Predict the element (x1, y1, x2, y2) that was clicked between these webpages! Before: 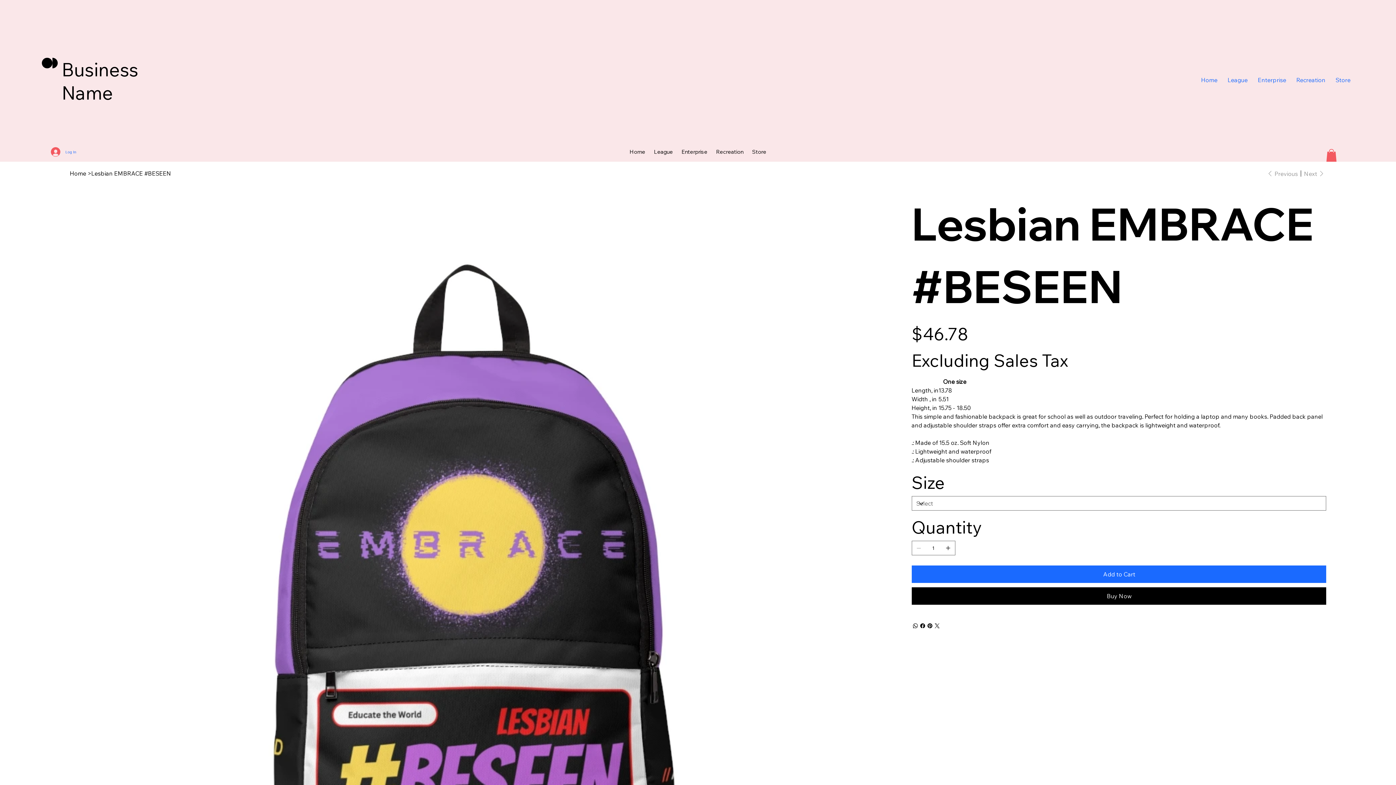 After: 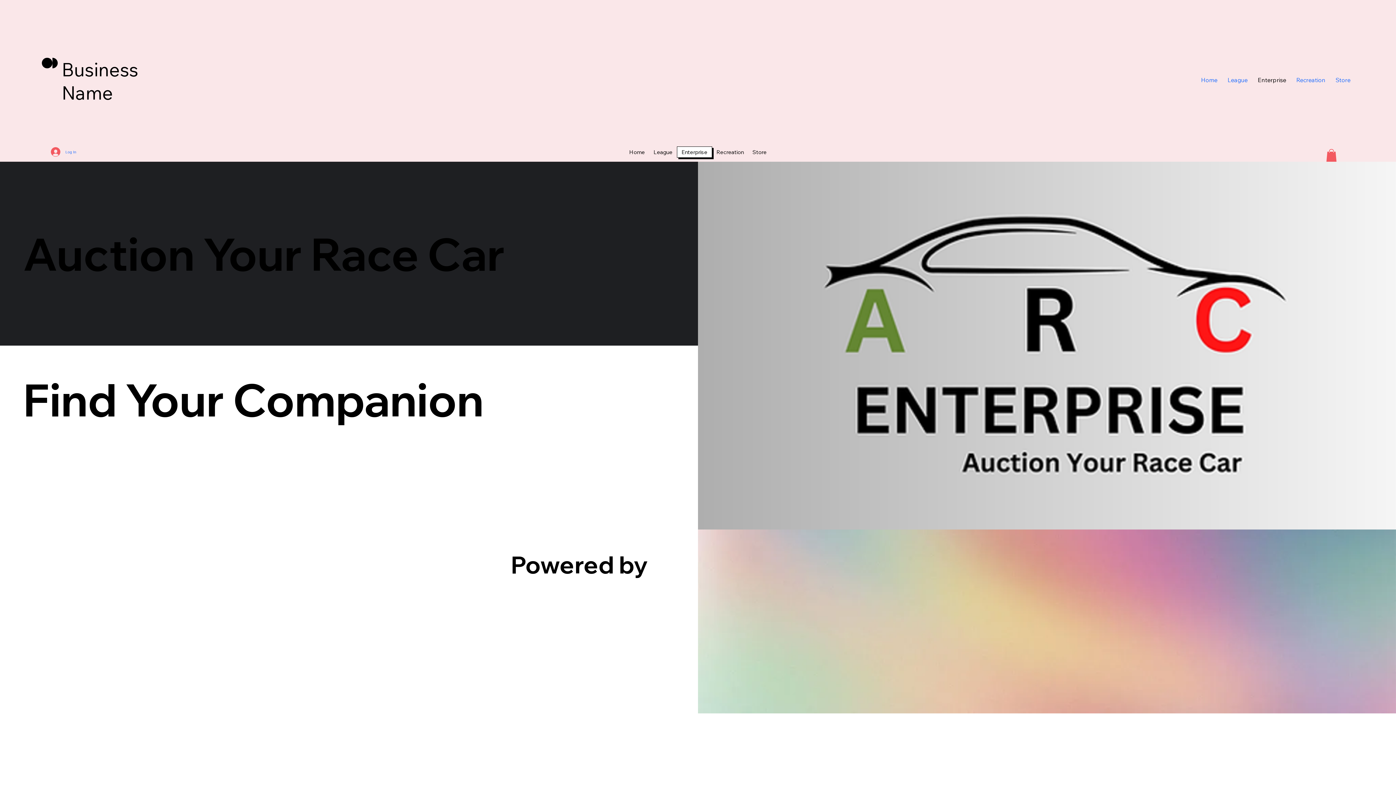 Action: bbox: (681, 148, 707, 156) label: Enterprise